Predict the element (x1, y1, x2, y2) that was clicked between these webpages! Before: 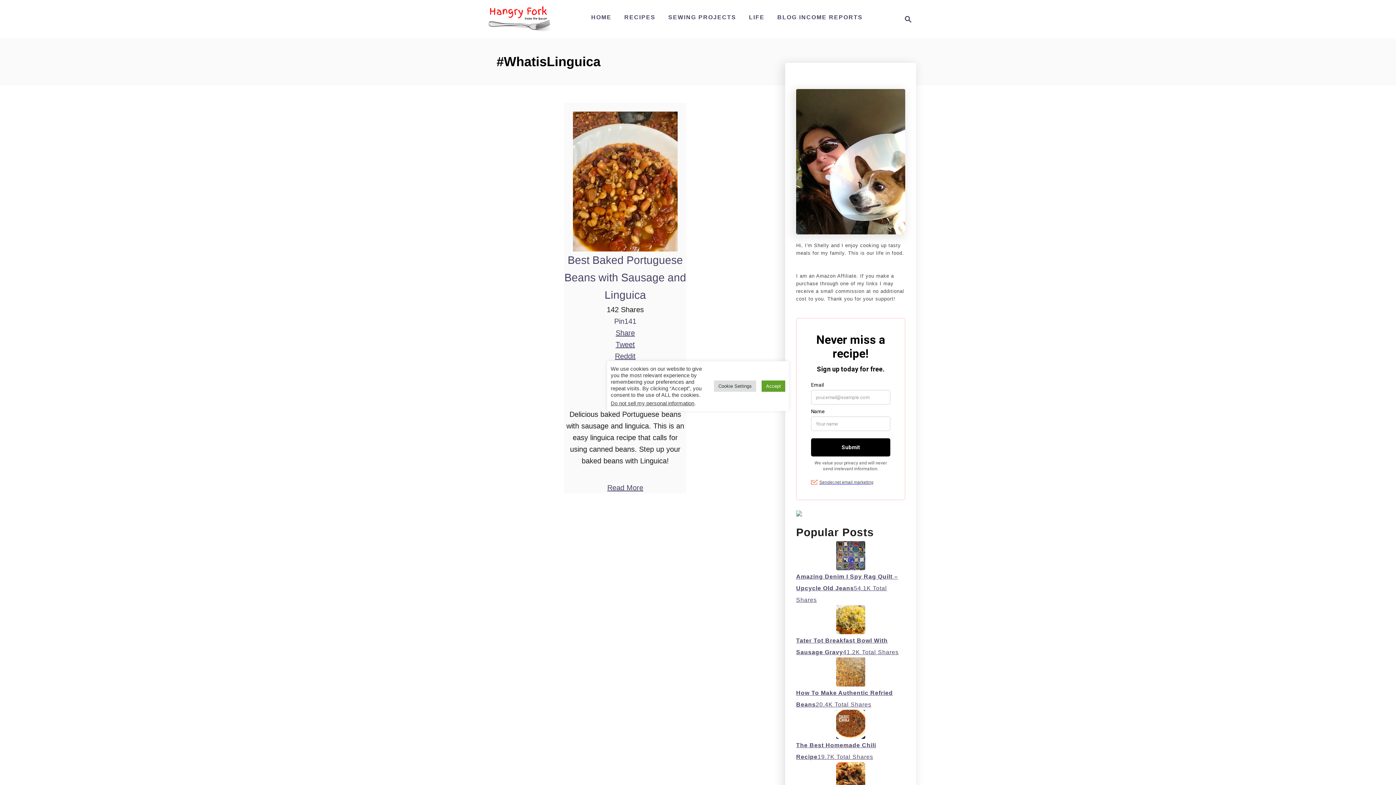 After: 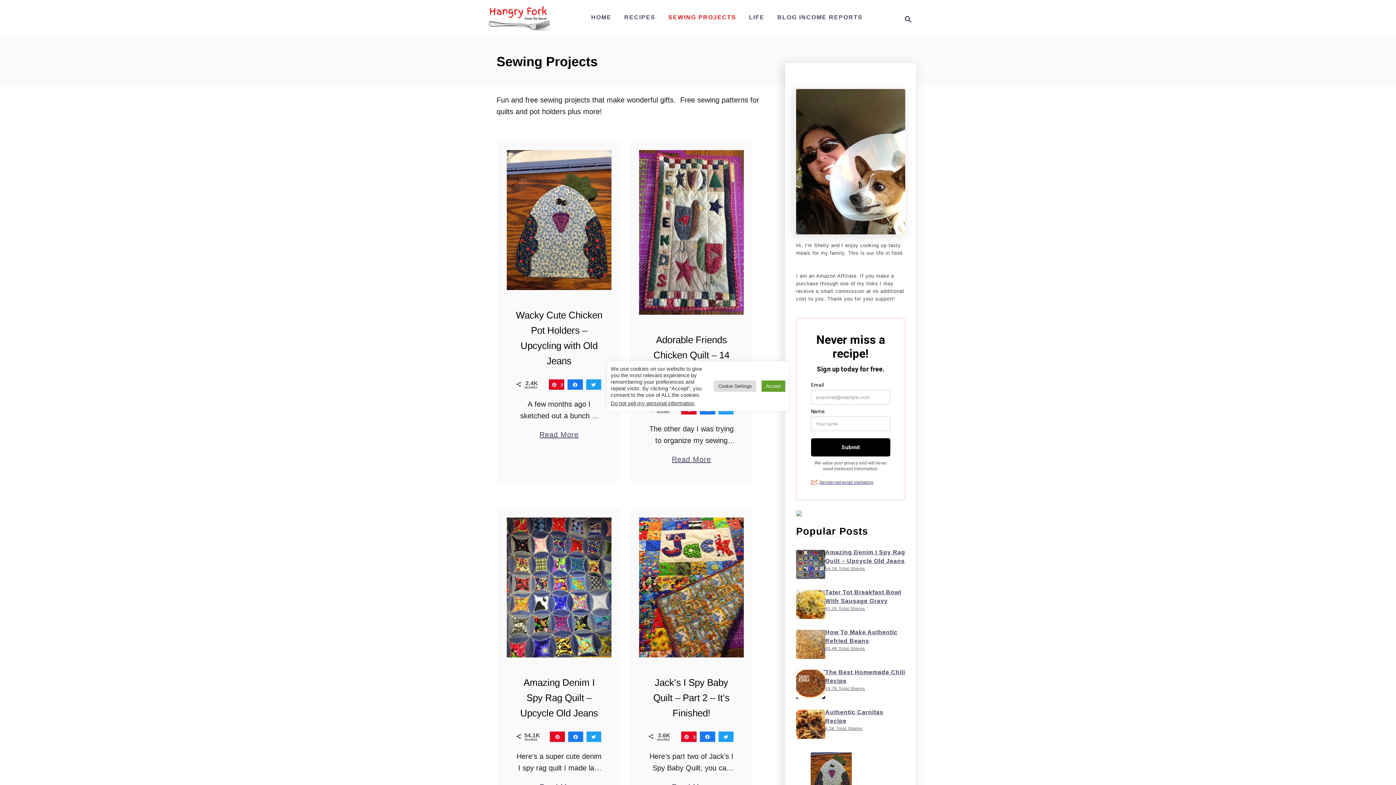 Action: bbox: (664, 10, 740, 24) label: SEWING PROJECTS